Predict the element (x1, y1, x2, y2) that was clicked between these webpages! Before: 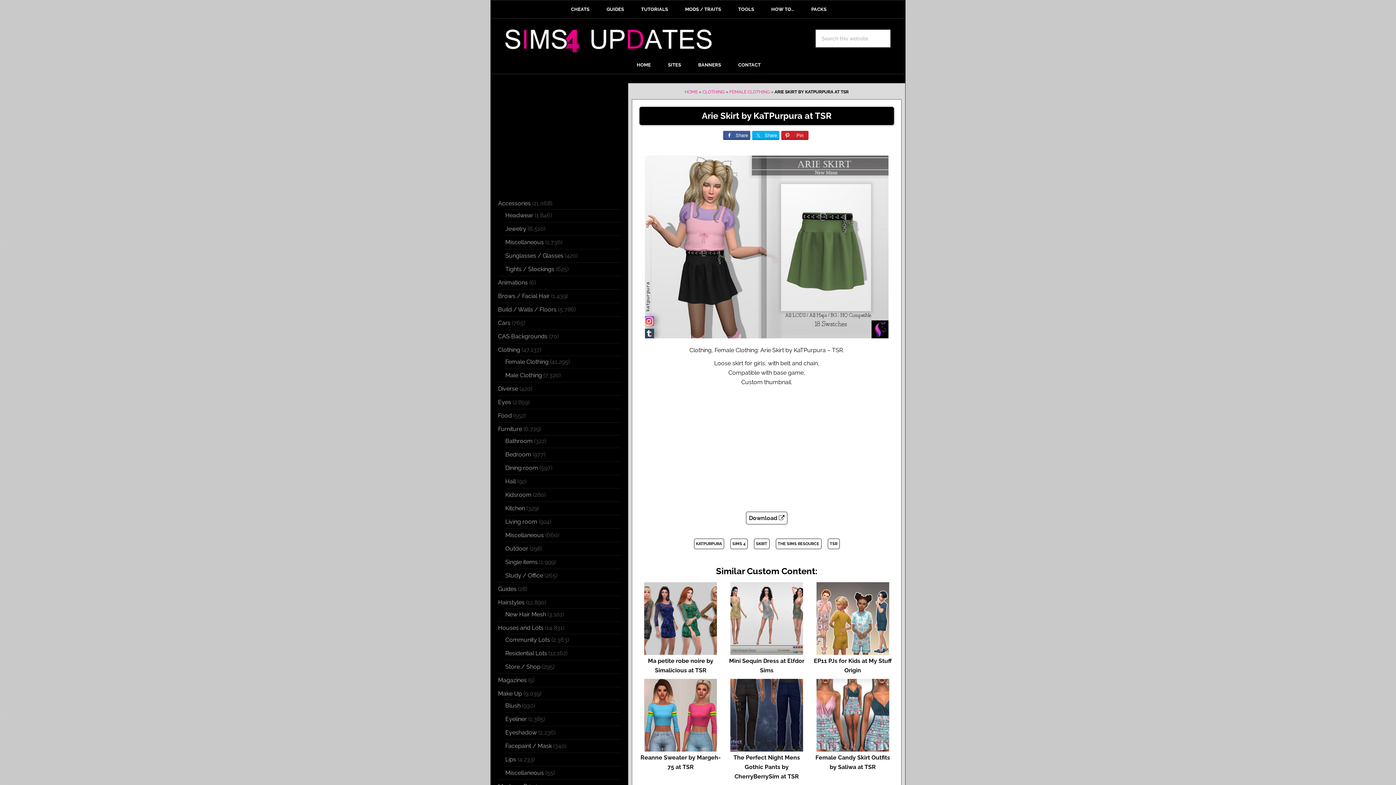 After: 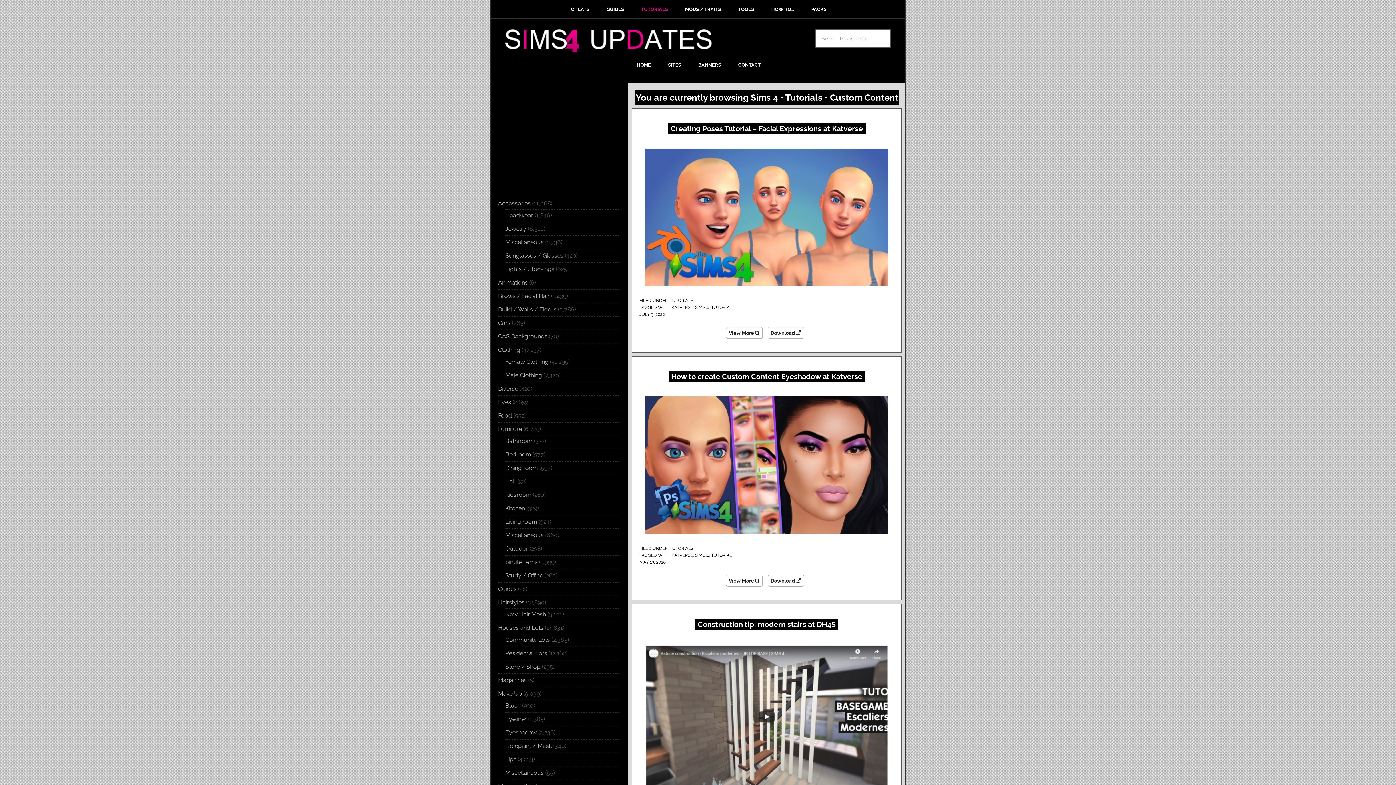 Action: bbox: (632, 0, 676, 18) label: TUTORIALS